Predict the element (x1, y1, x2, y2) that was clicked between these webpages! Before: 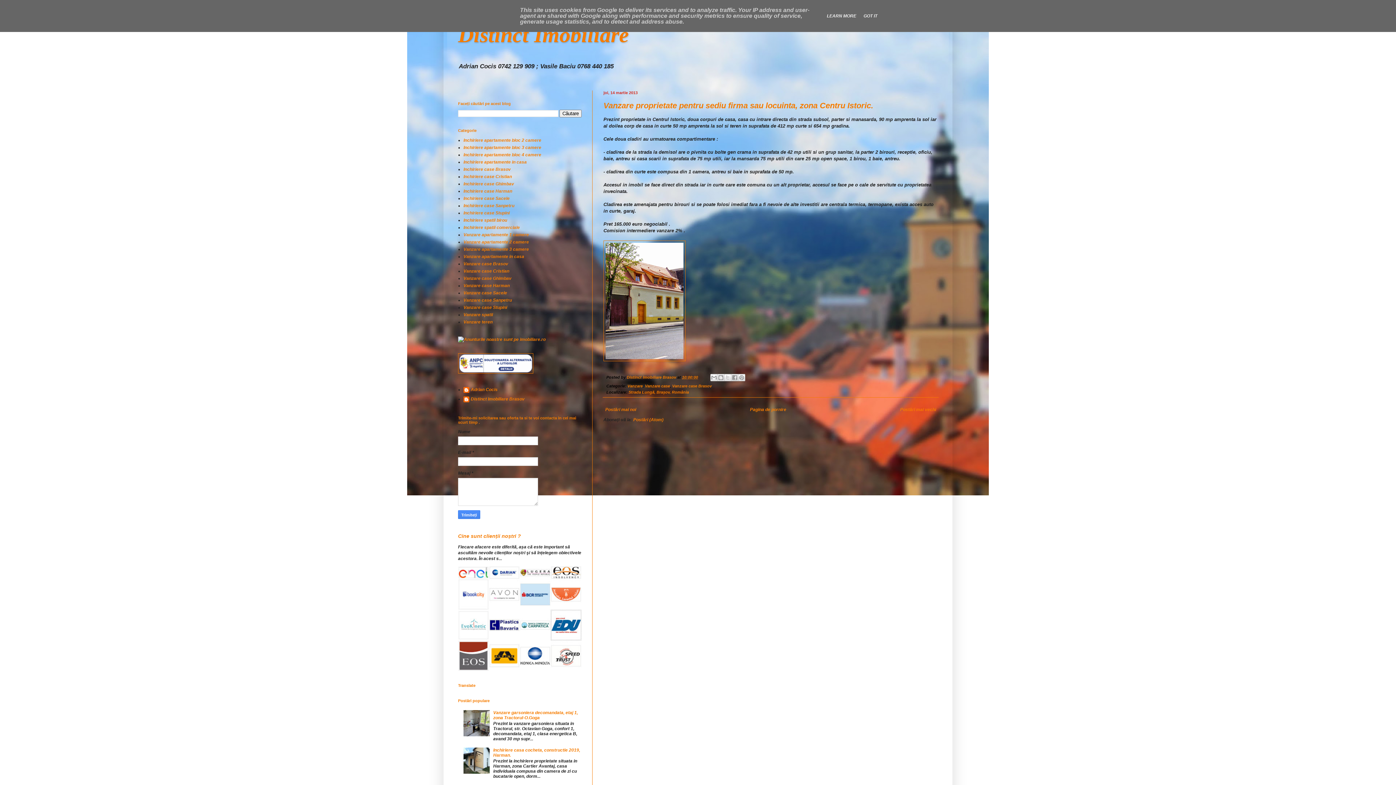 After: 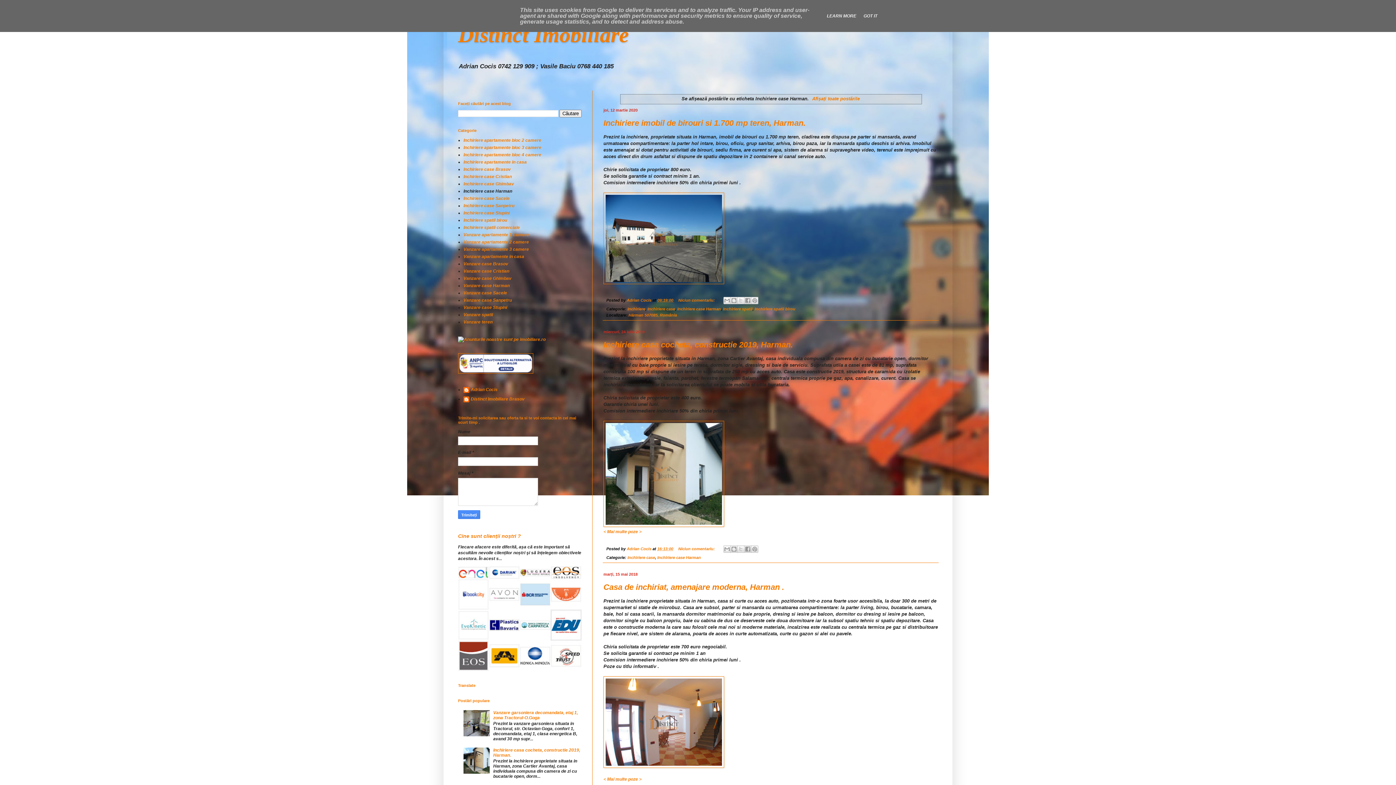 Action: bbox: (463, 188, 512, 193) label: Inchiriere case Harman